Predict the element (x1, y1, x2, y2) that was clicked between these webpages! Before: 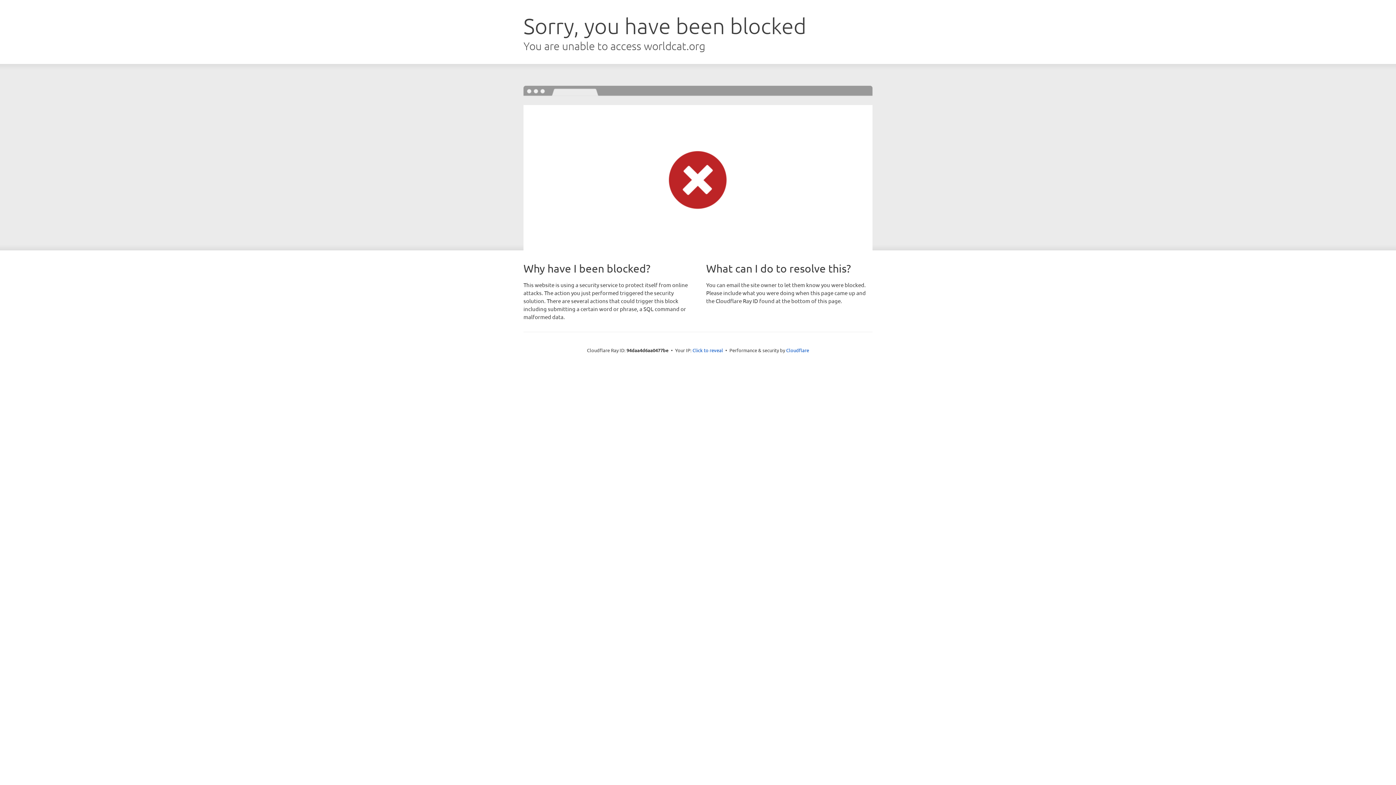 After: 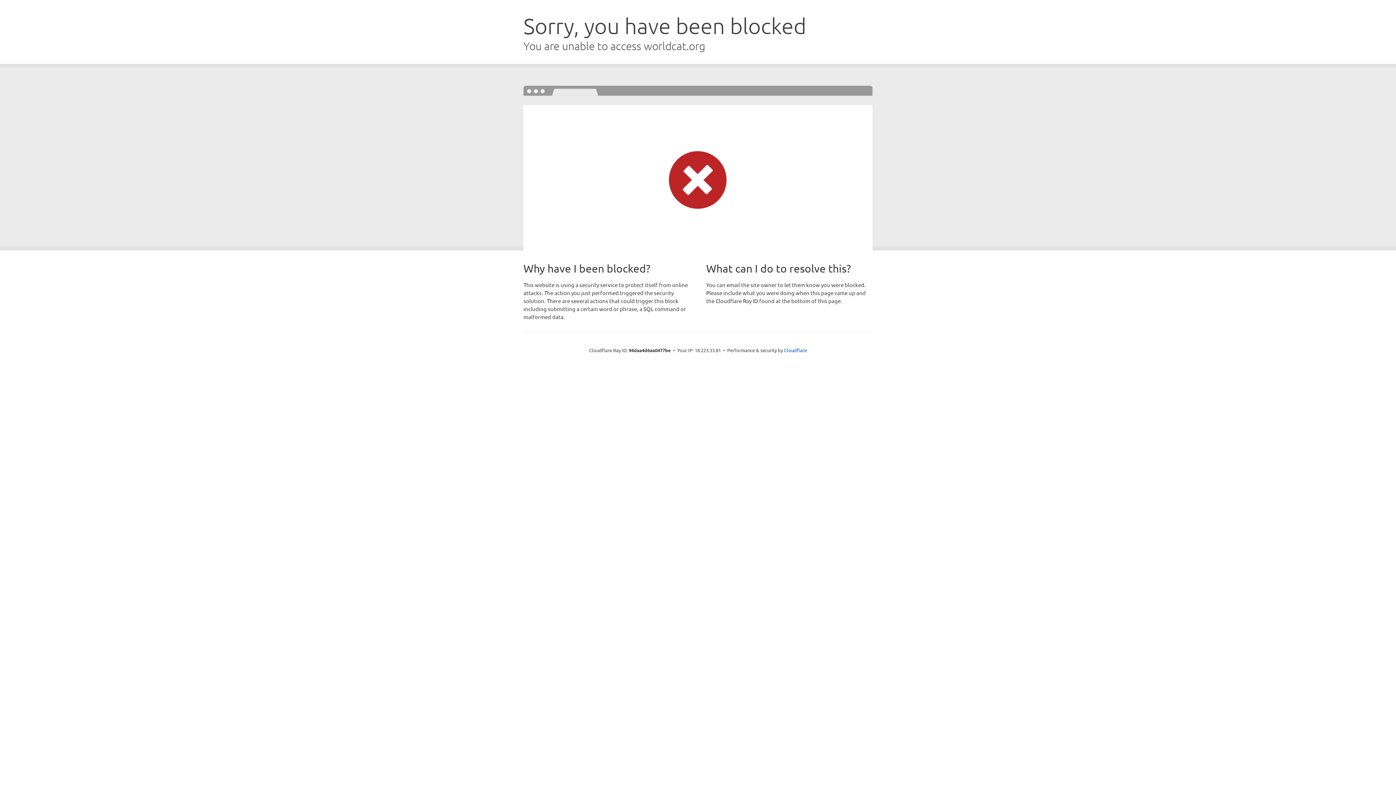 Action: label: Click to reveal bbox: (692, 346, 723, 353)